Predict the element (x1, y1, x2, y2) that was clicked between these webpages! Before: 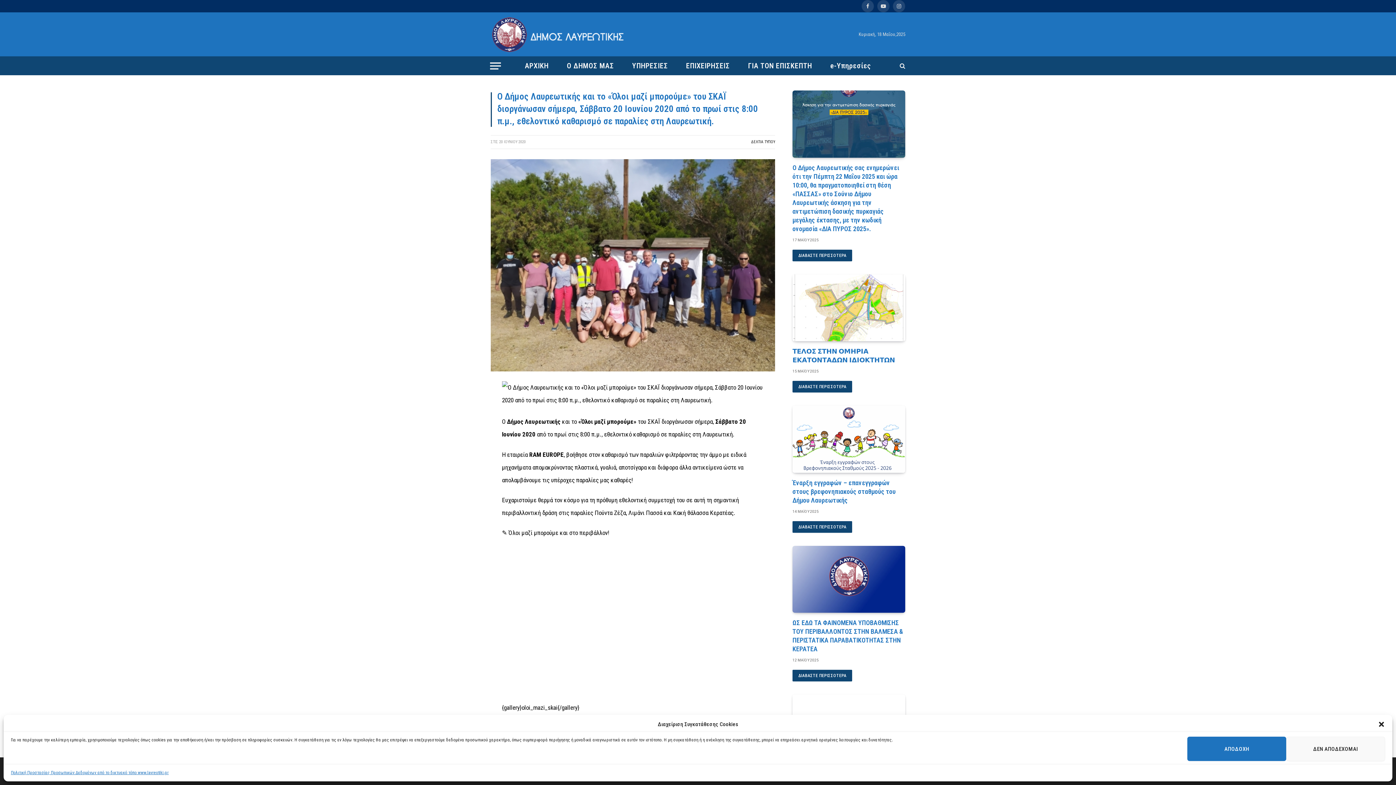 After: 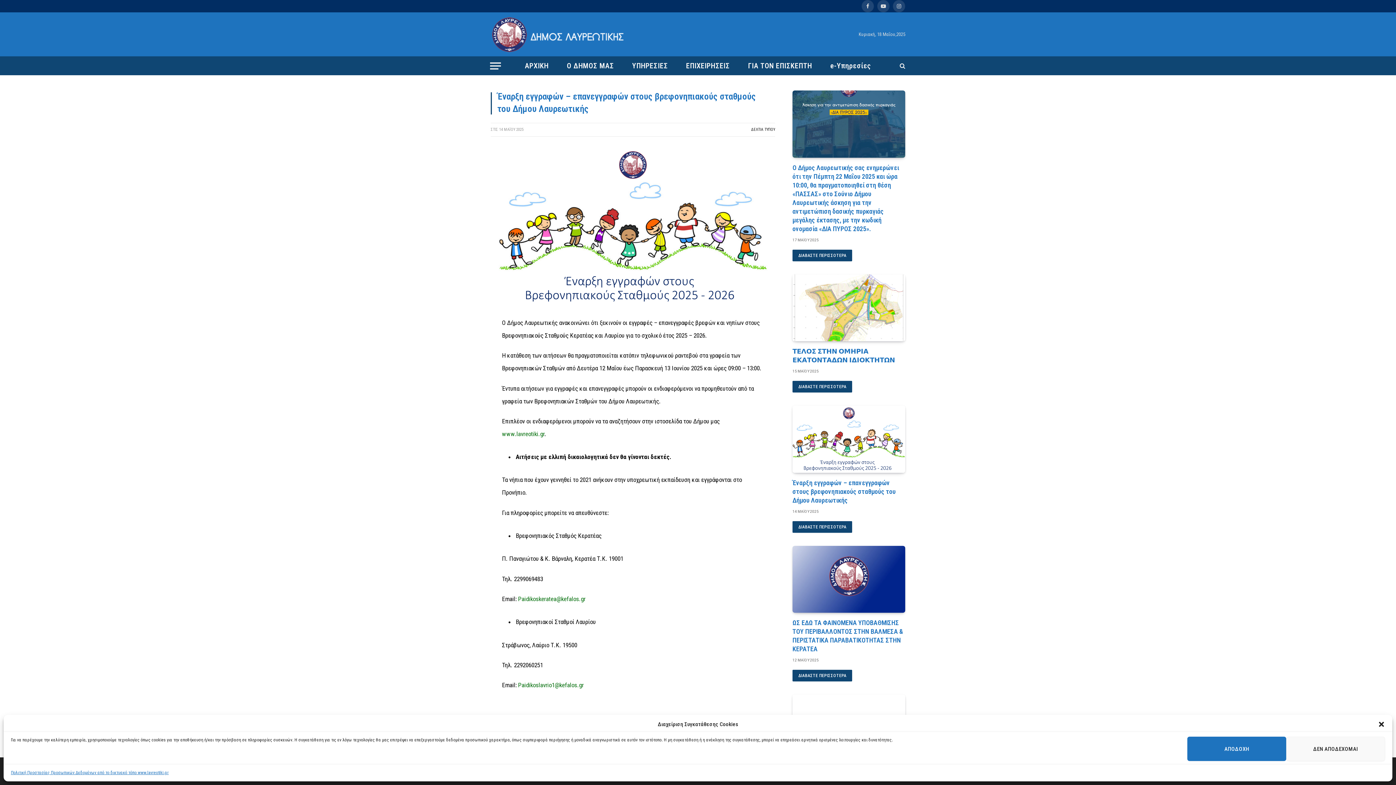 Action: bbox: (792, 478, 905, 504) label: Έναρξη εγγραφών – επανεγγραφών στους βρεφονηπιακούς σταθμούς του Δήμου Λαυρεωτικής